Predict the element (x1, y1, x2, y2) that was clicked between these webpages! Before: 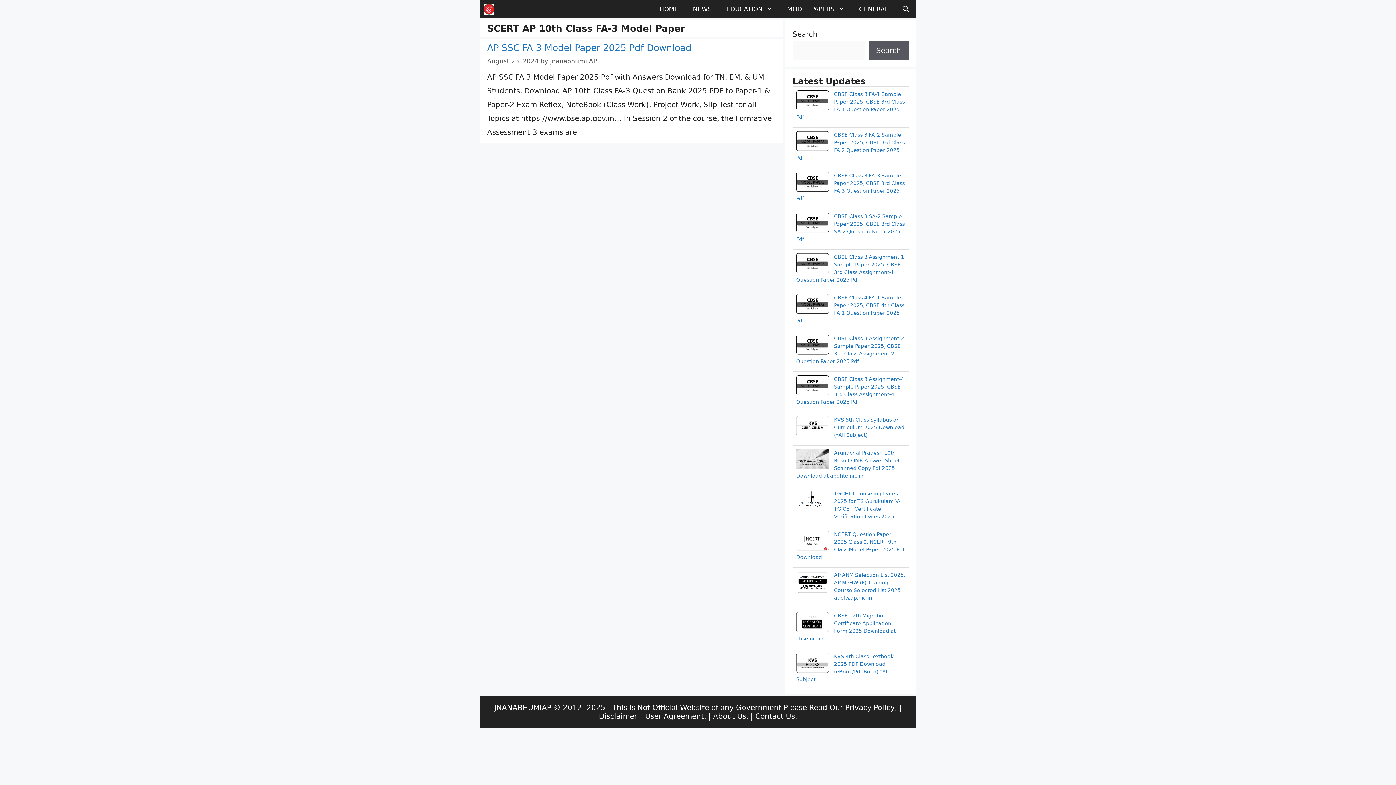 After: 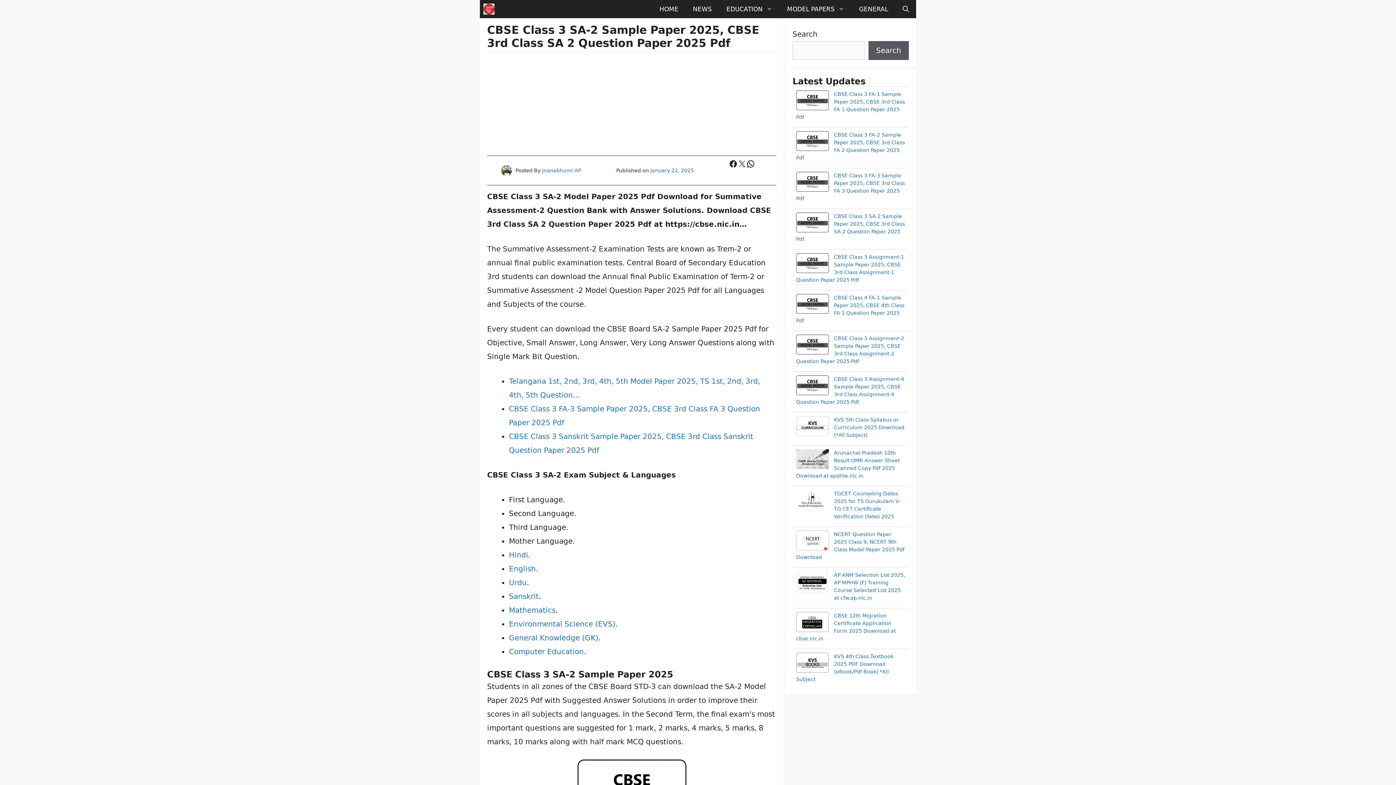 Action: bbox: (796, 212, 829, 234) label: CBSE Class 3 SA-2 Sample Paper 2025, CBSE 3rd Class SA 2 Question Paper 2025 Pdf